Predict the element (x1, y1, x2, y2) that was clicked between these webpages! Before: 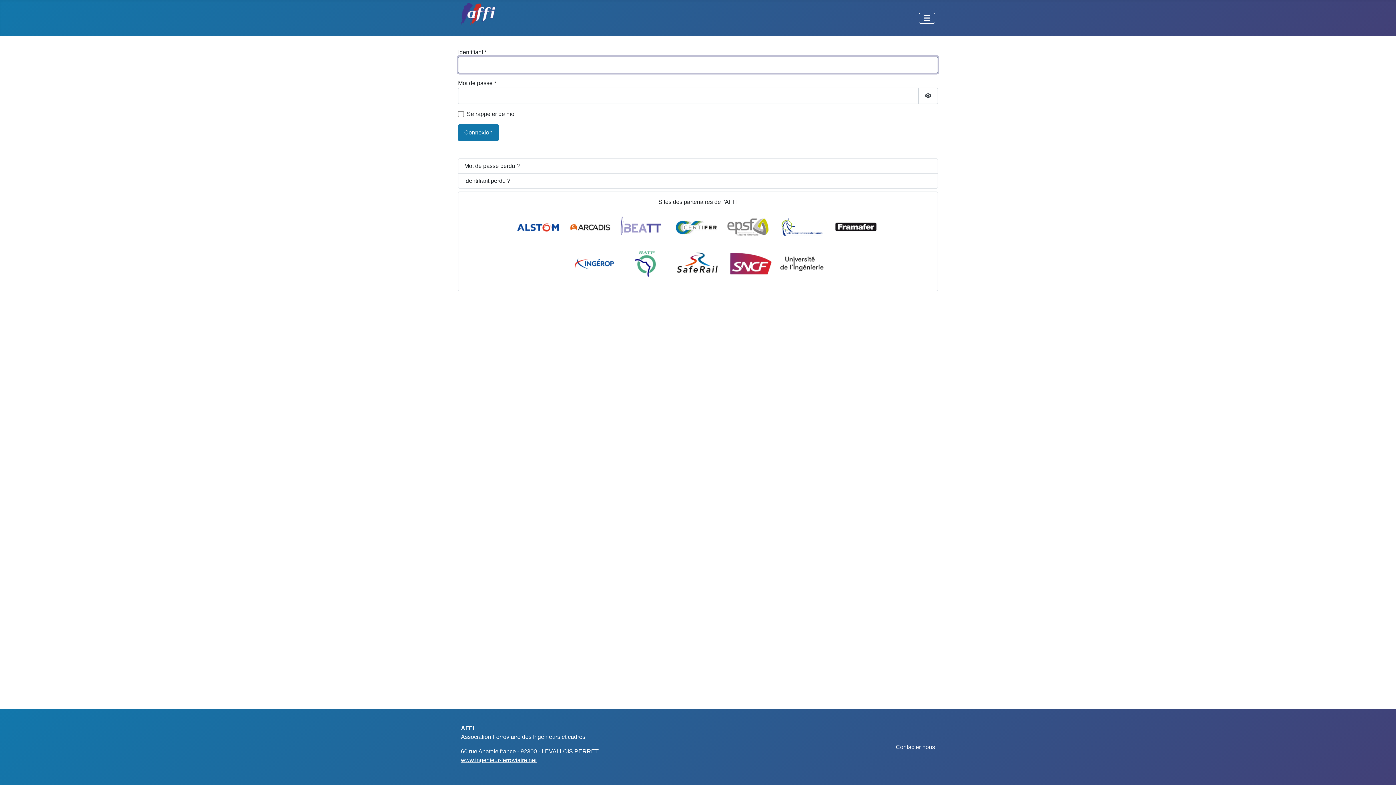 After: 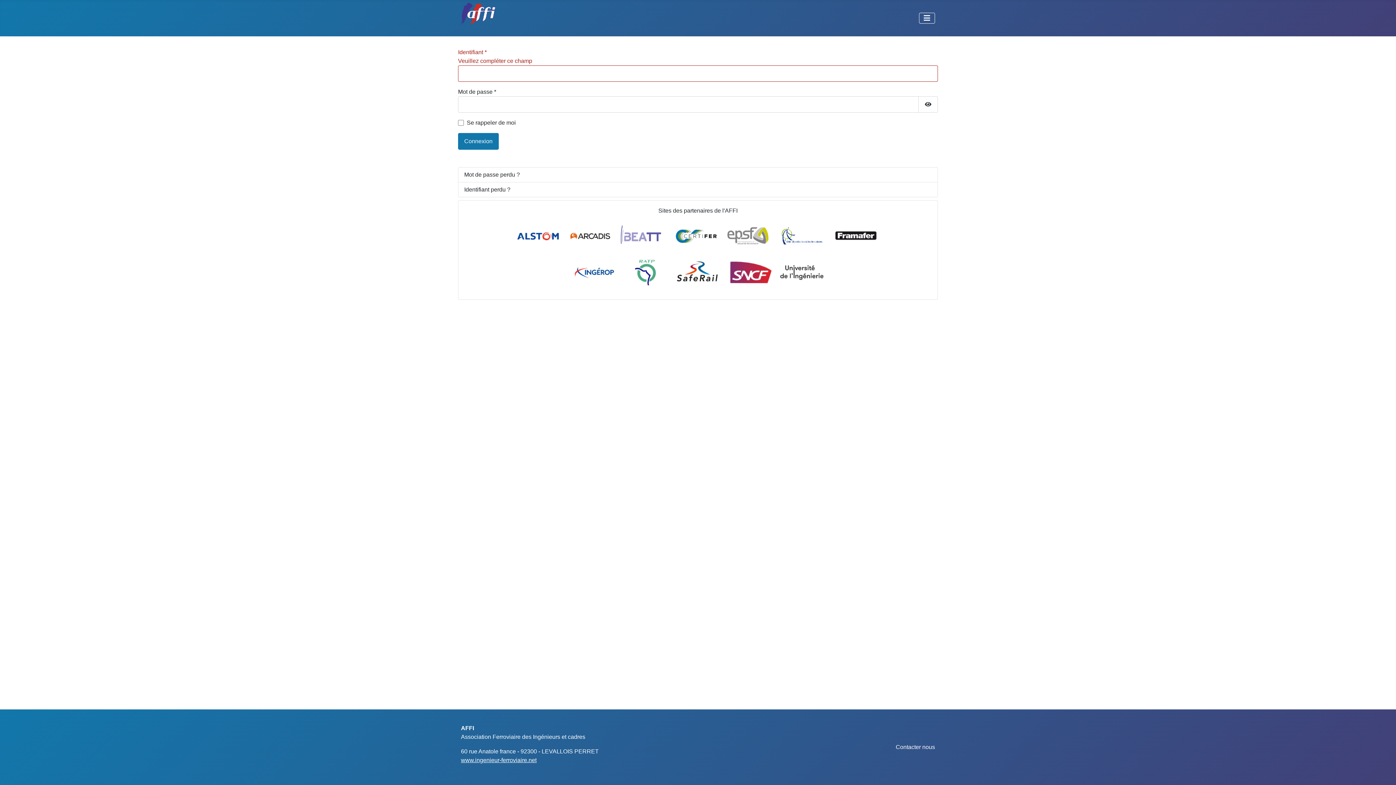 Action: bbox: (458, 158, 938, 173) label: Mot de passe perdu ?